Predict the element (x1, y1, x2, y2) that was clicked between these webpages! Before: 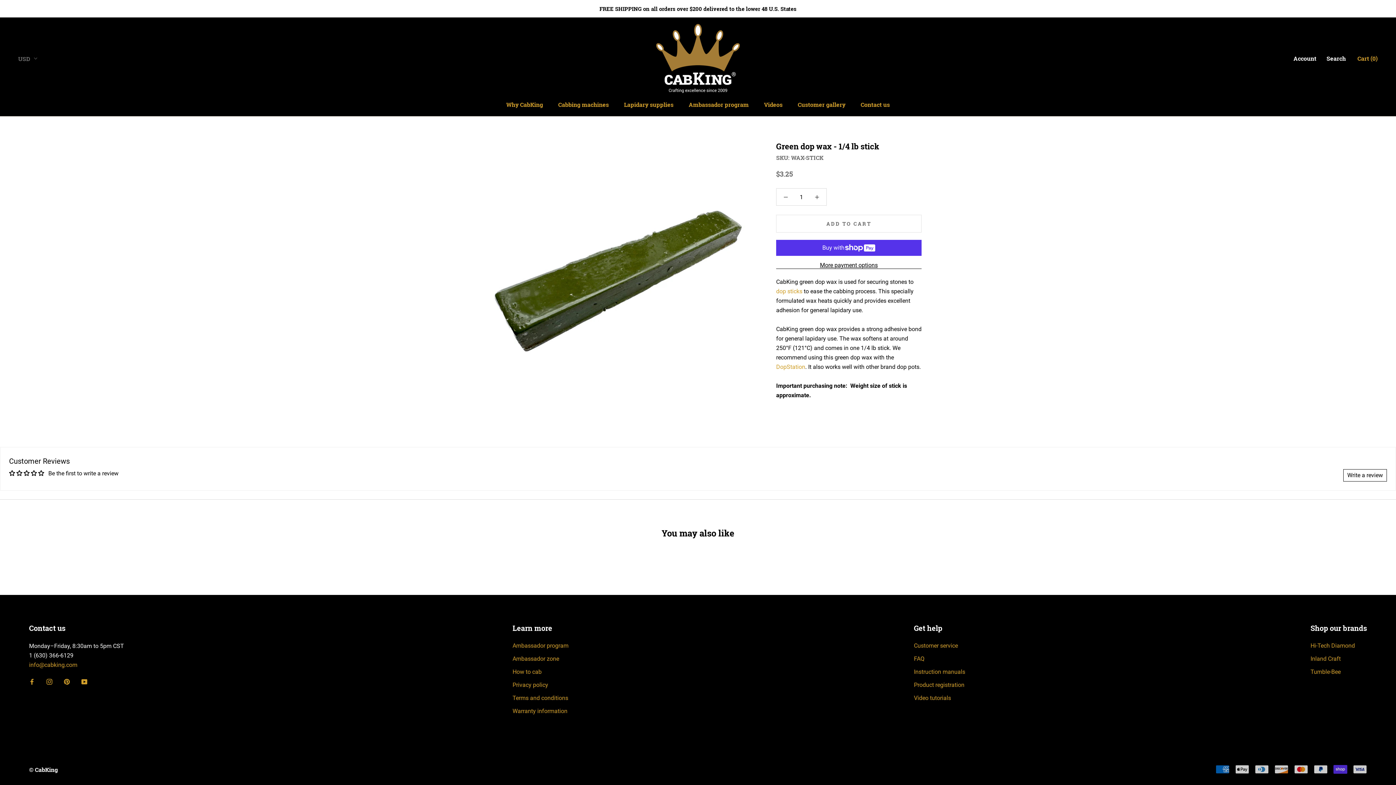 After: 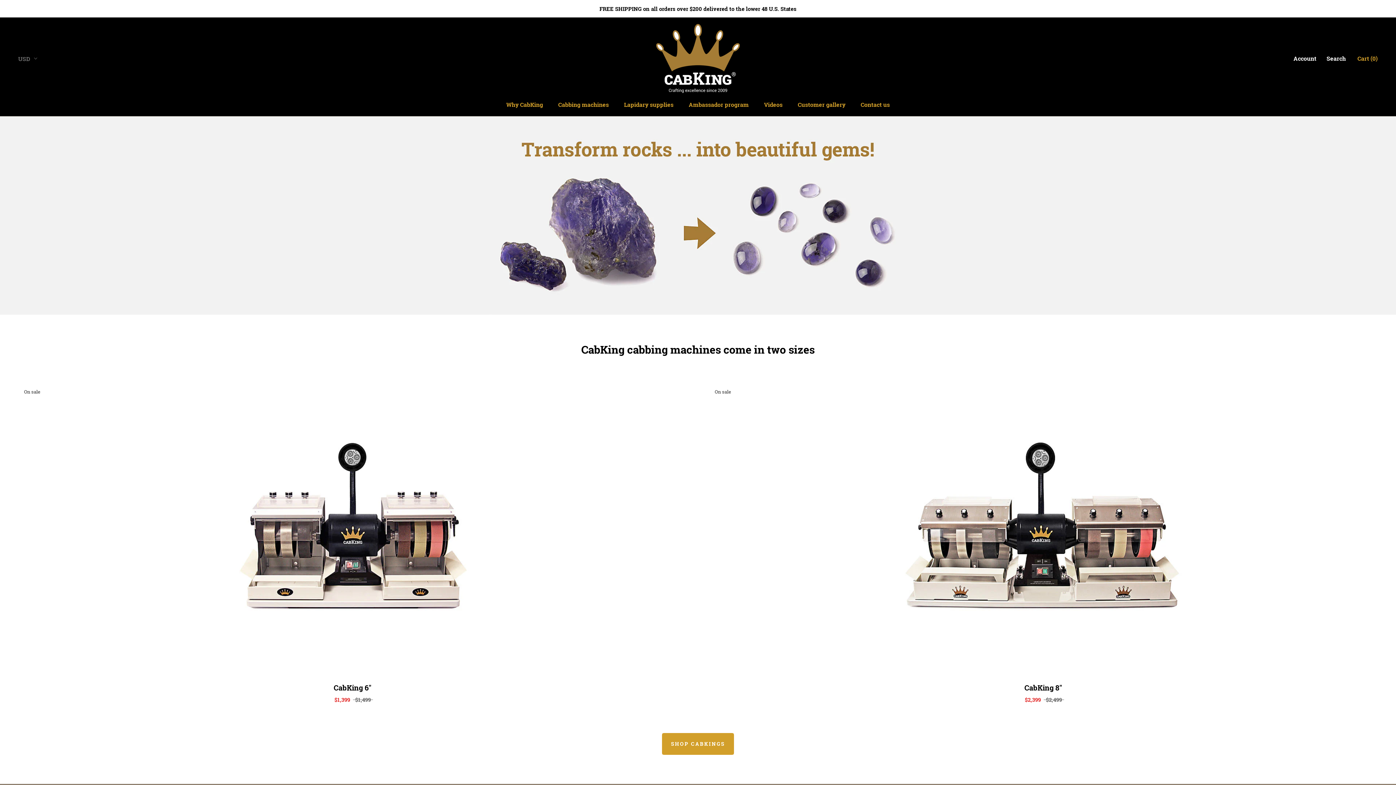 Action: bbox: (656, 24, 740, 93)